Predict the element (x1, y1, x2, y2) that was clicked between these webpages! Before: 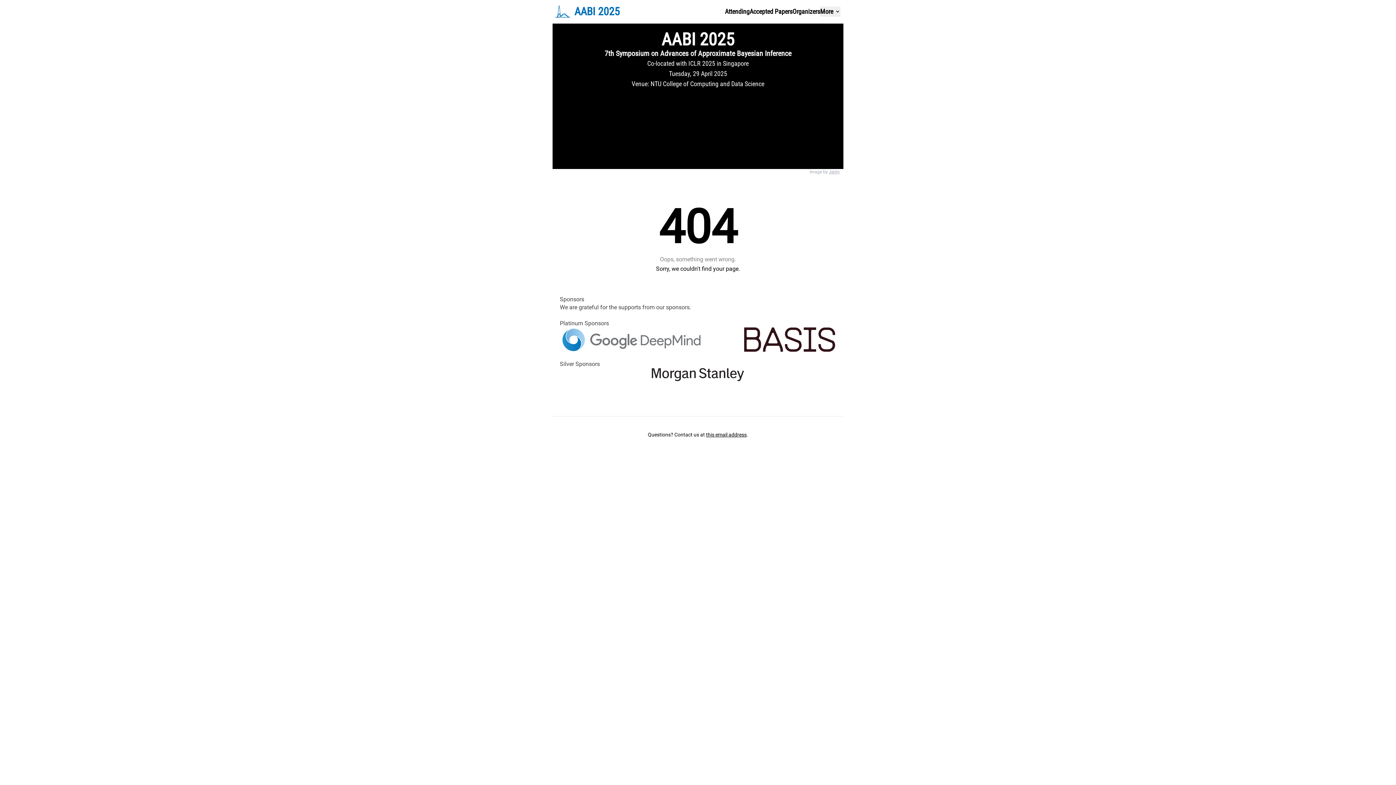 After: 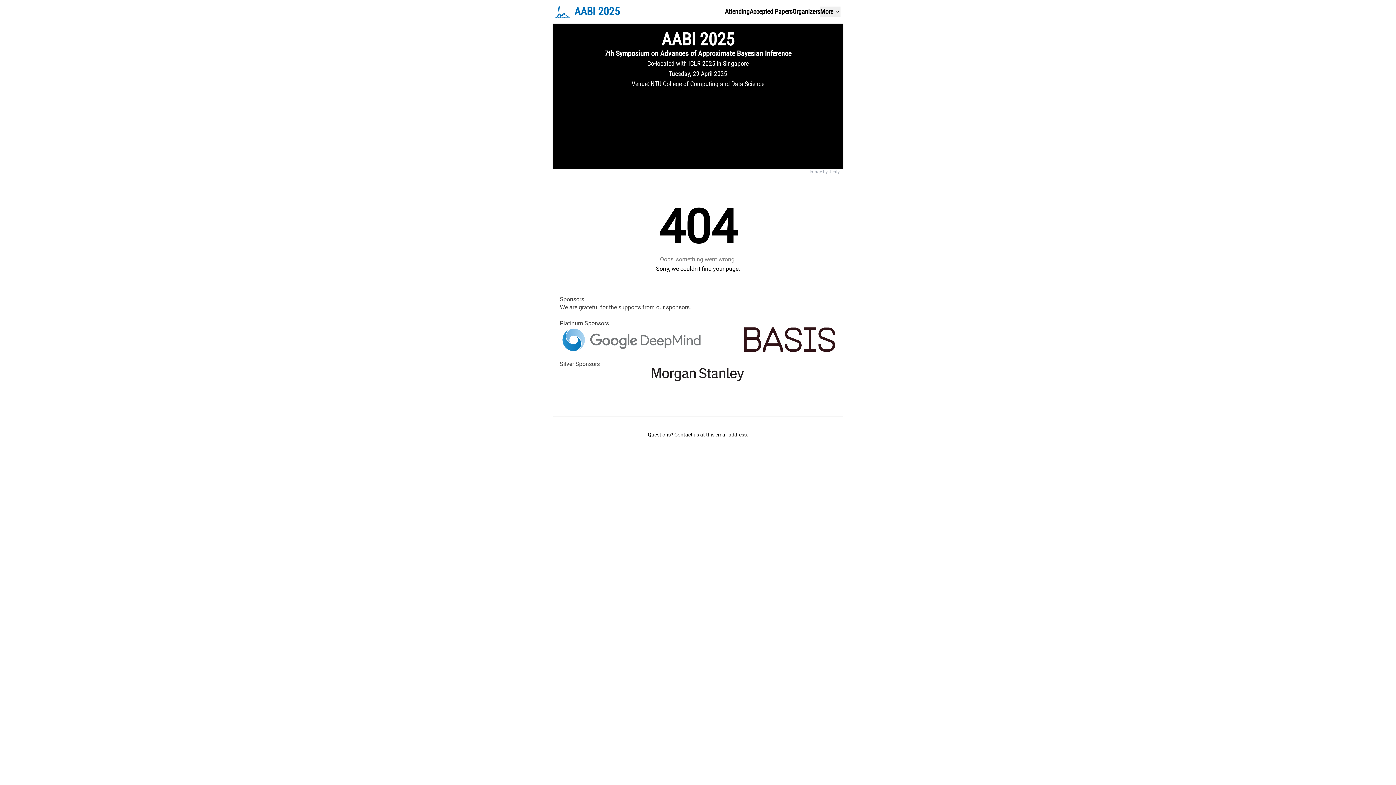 Action: bbox: (706, 432, 746, 437) label: this email address